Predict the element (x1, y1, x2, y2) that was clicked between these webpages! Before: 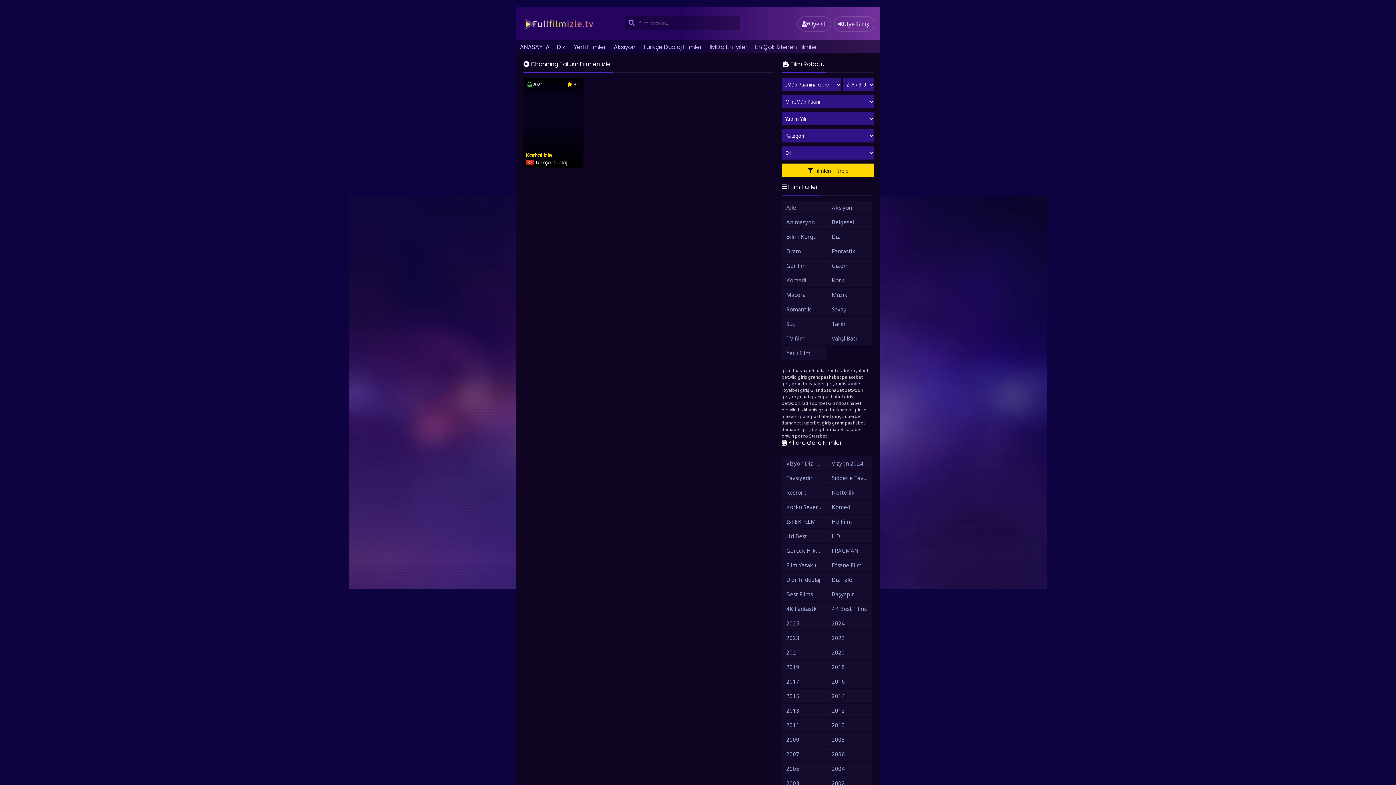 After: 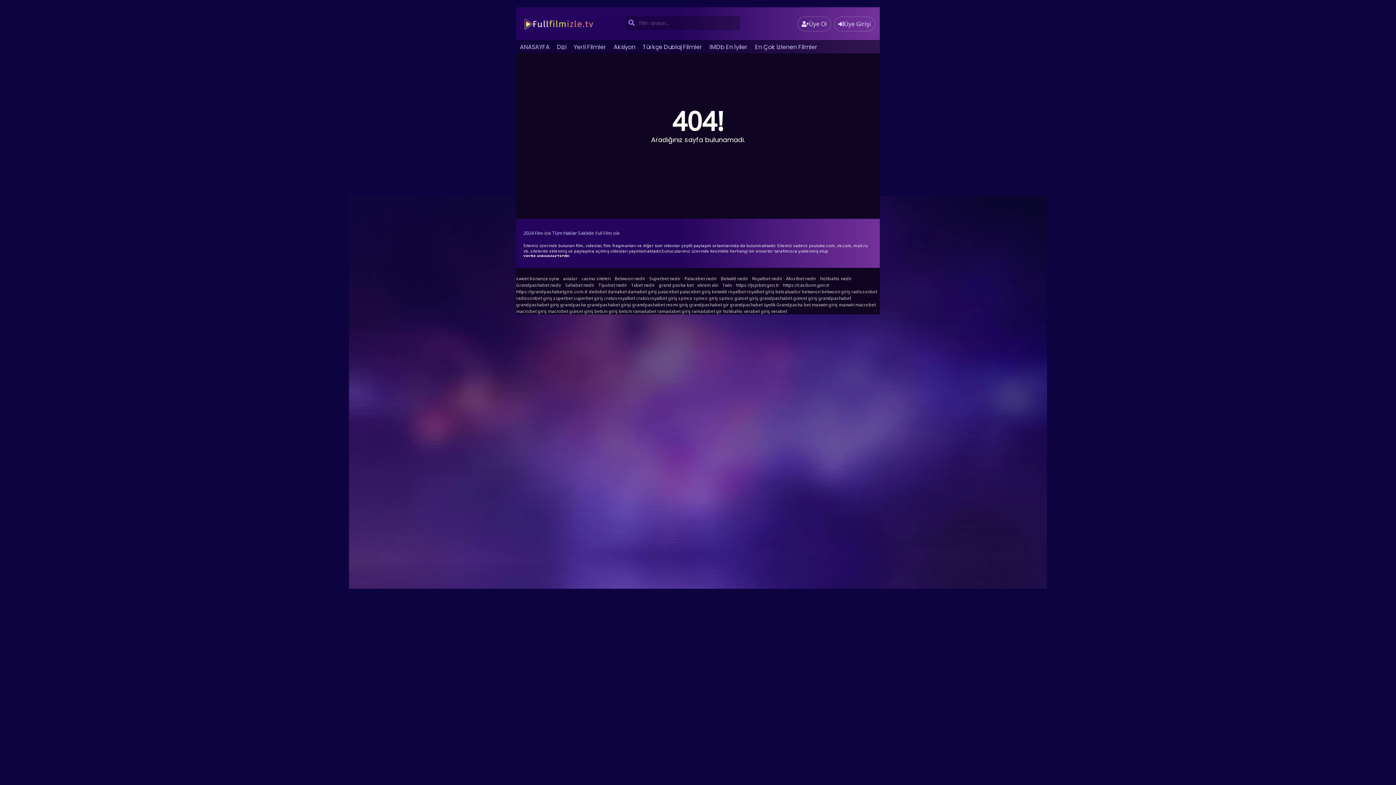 Action: label: Gizem bbox: (827, 258, 872, 272)